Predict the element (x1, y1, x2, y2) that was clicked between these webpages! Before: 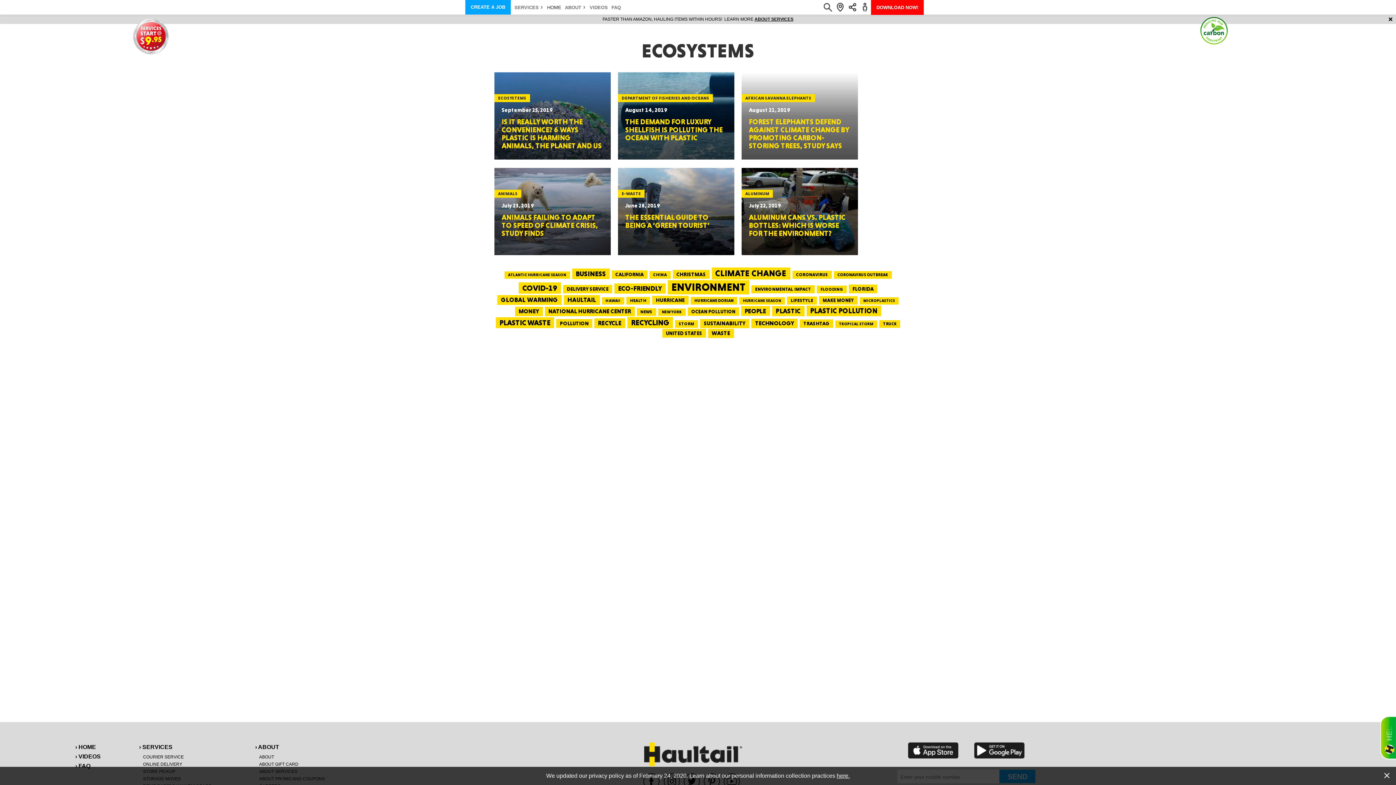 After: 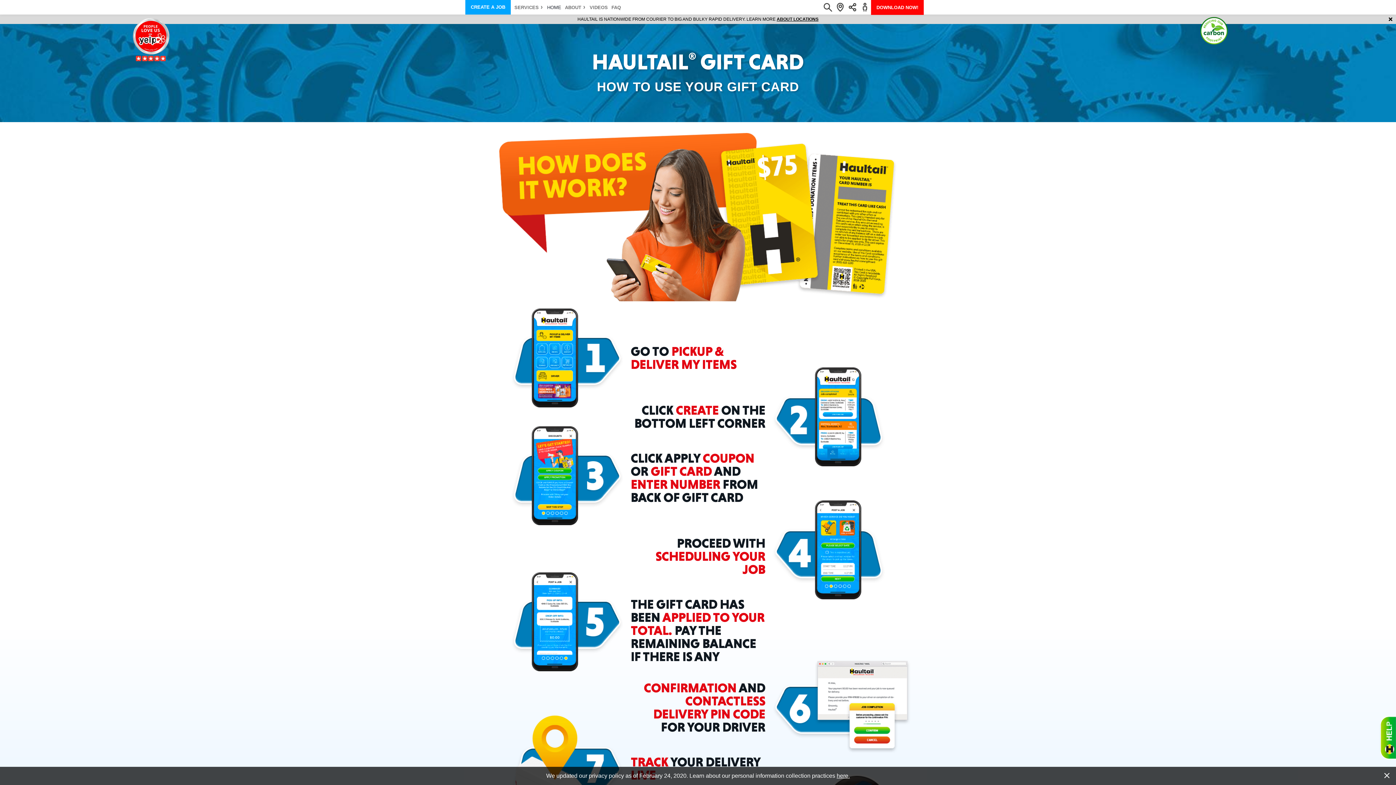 Action: bbox: (259, 762, 298, 767) label: ABOUT GIFT CARD